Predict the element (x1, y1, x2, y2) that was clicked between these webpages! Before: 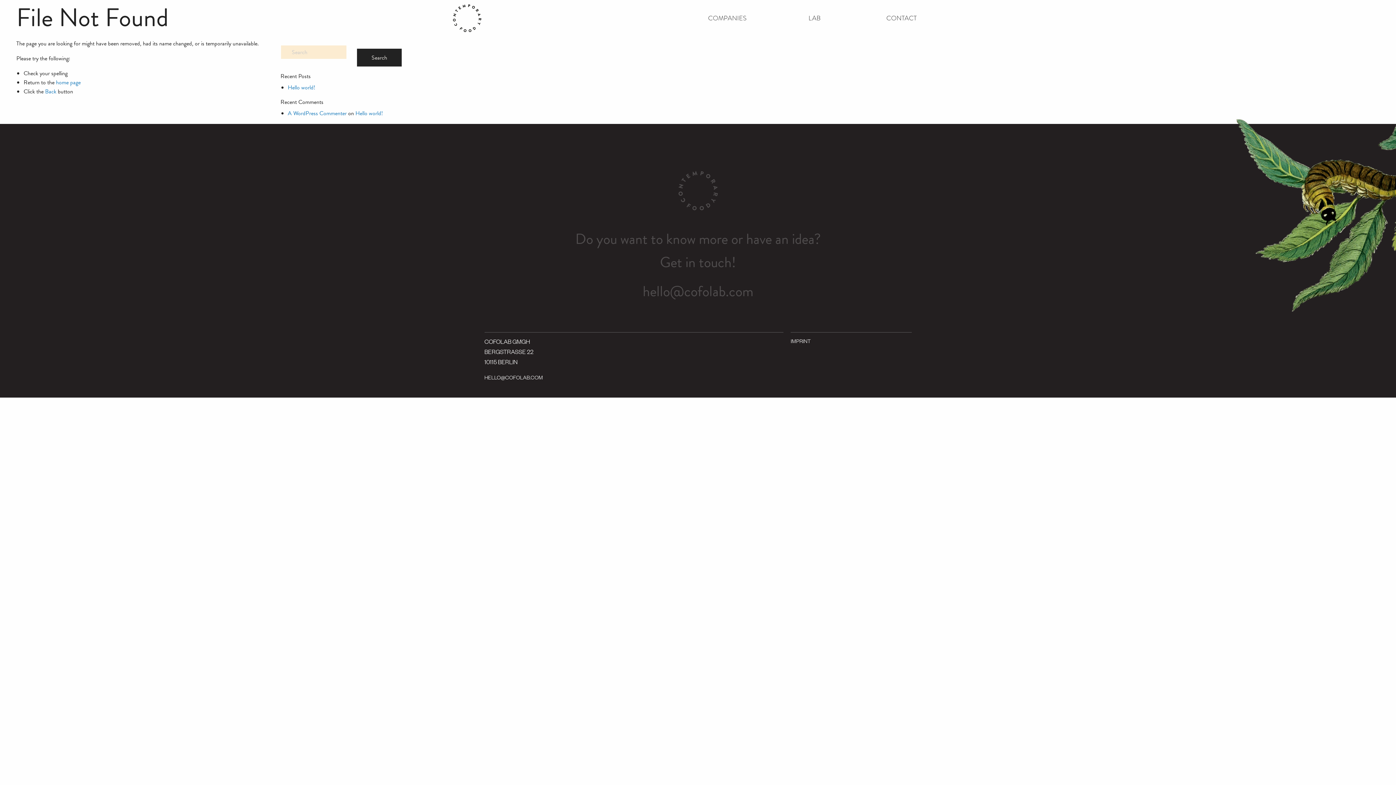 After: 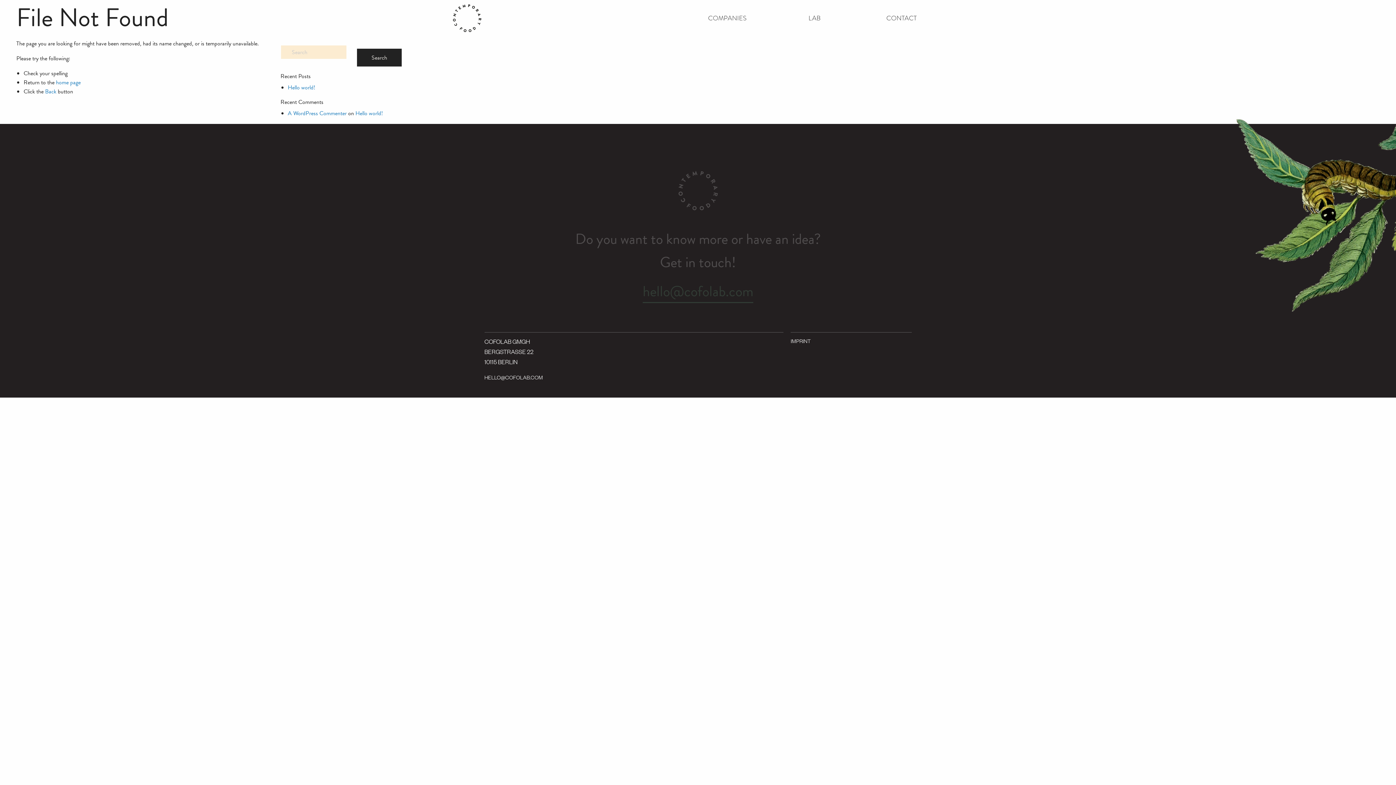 Action: label: hello@cofolab.com bbox: (642, 279, 753, 303)